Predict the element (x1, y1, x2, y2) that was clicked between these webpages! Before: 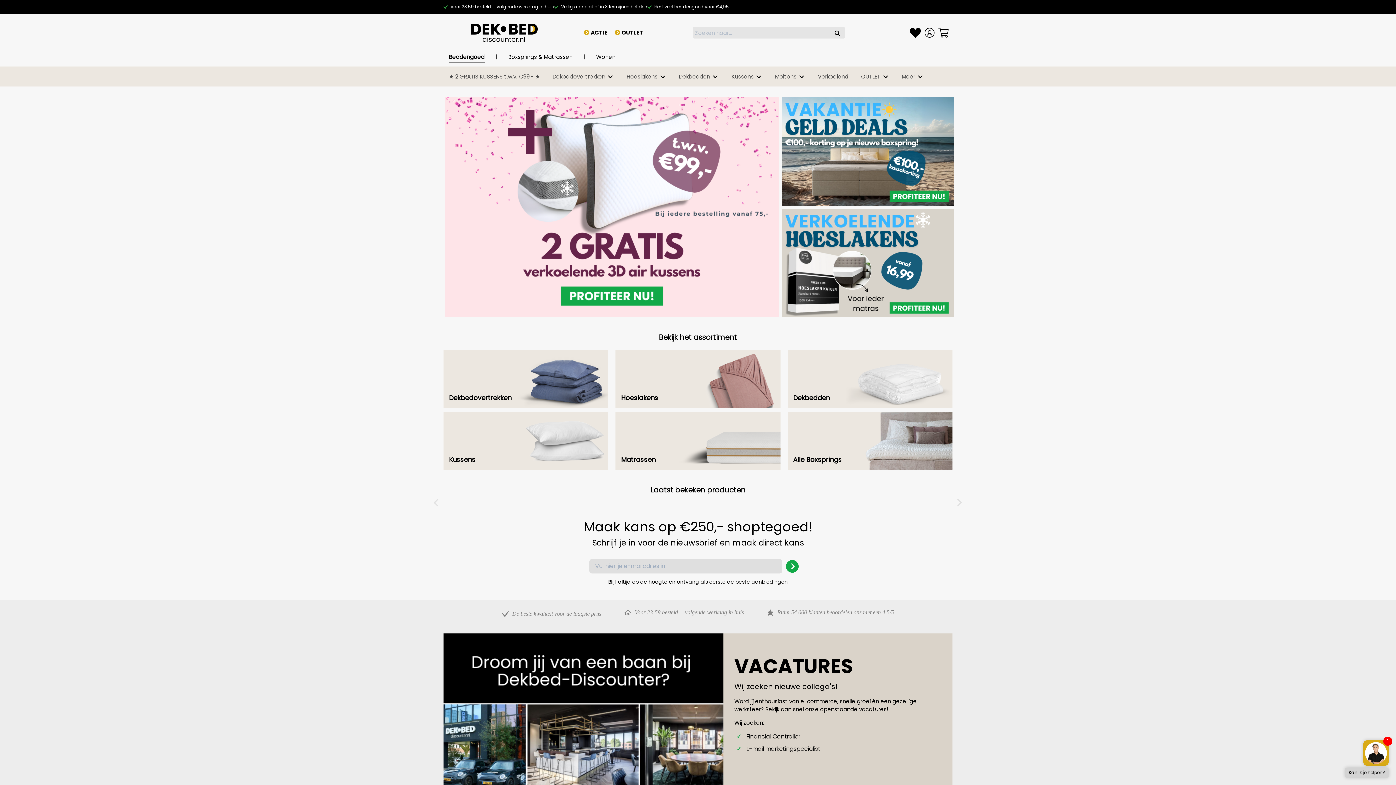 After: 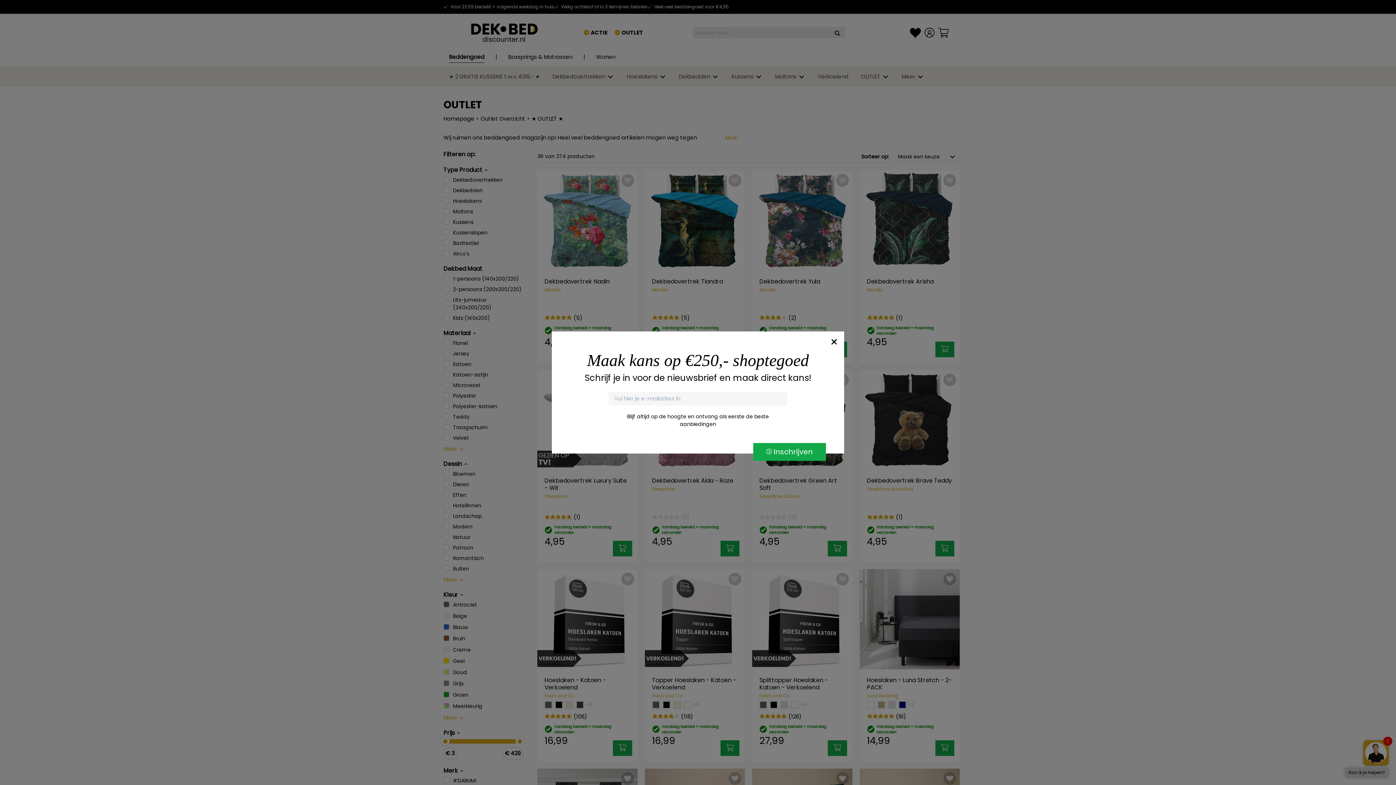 Action: label: OUTLET bbox: (861, 66, 889, 86)